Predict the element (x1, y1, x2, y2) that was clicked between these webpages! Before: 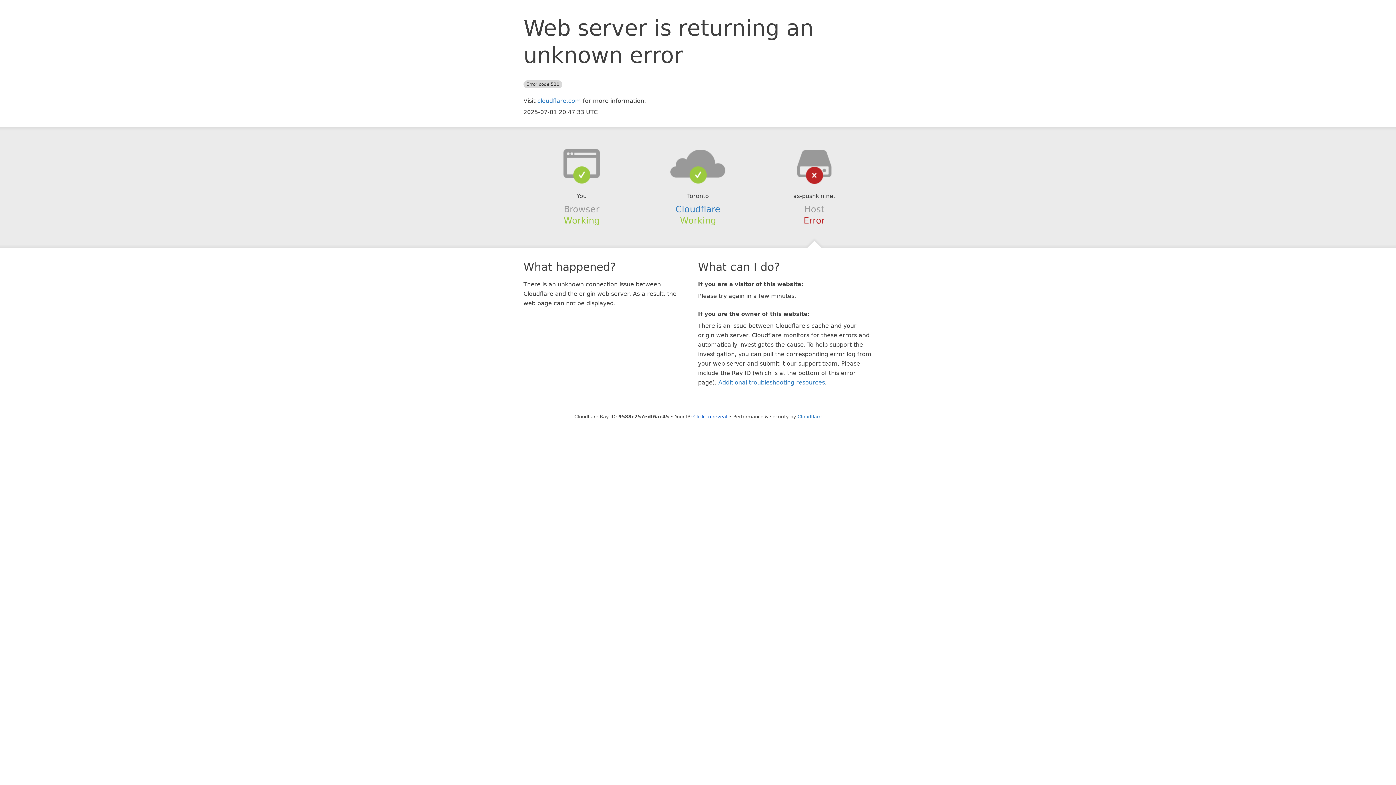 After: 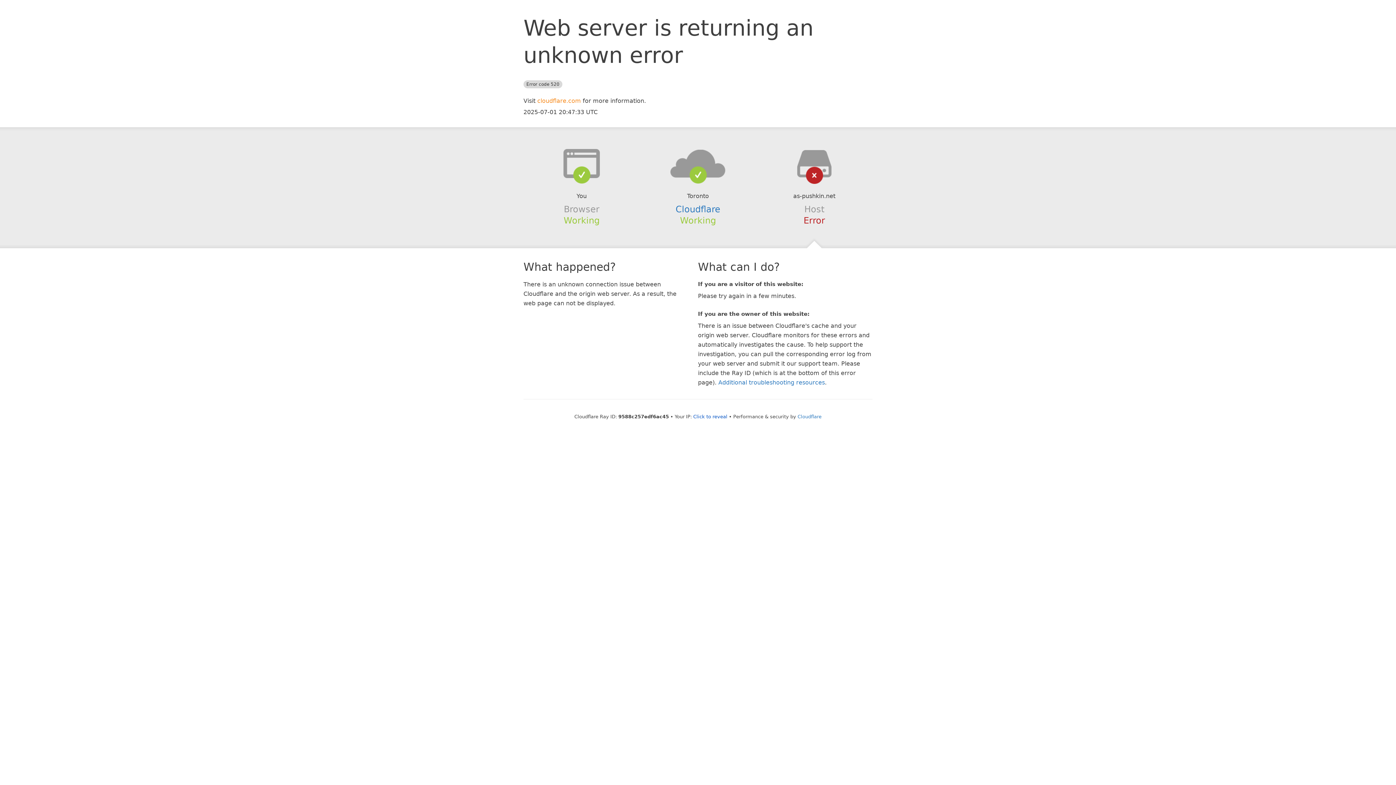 Action: label: cloudflare.com bbox: (537, 97, 581, 104)